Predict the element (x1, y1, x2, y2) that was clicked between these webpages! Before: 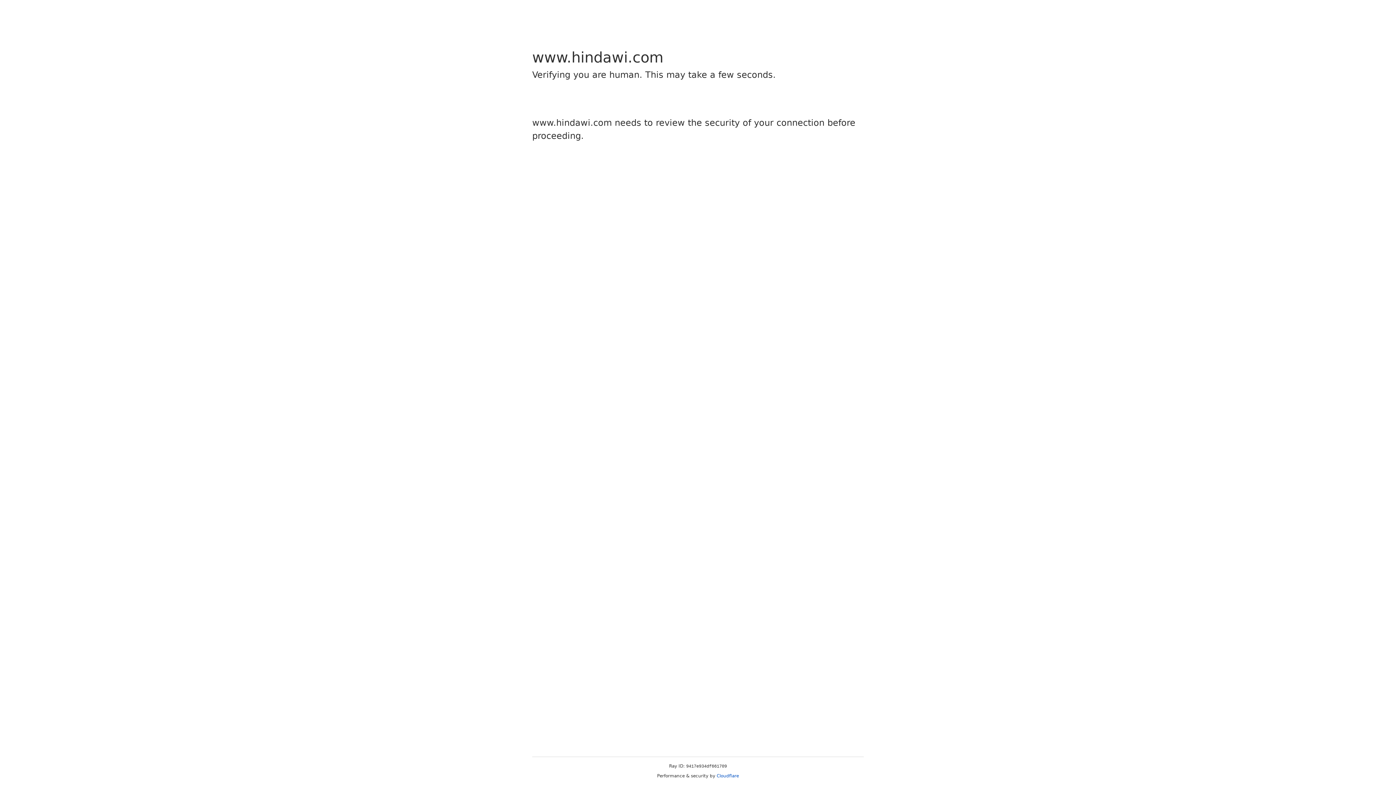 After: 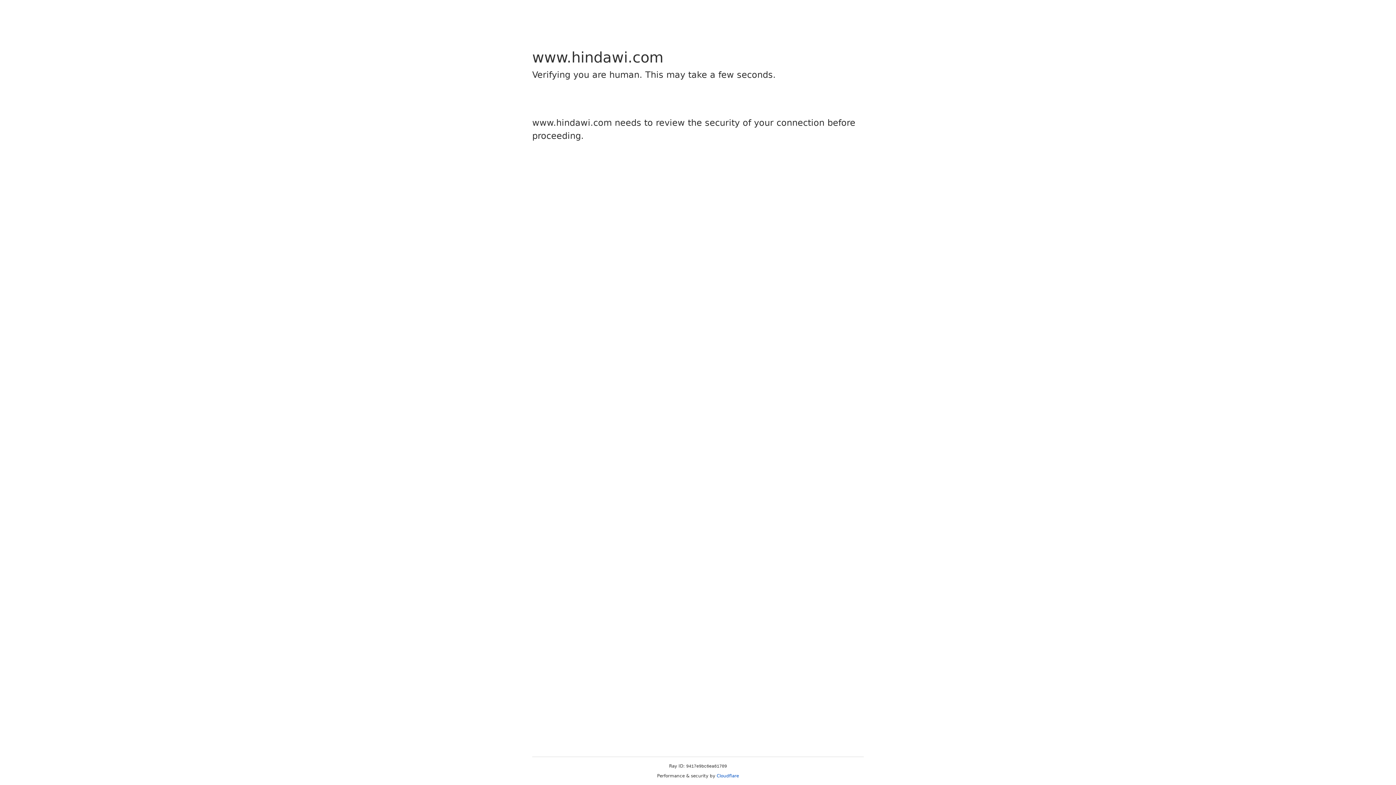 Action: bbox: (716, 773, 739, 778) label: Cloudflare